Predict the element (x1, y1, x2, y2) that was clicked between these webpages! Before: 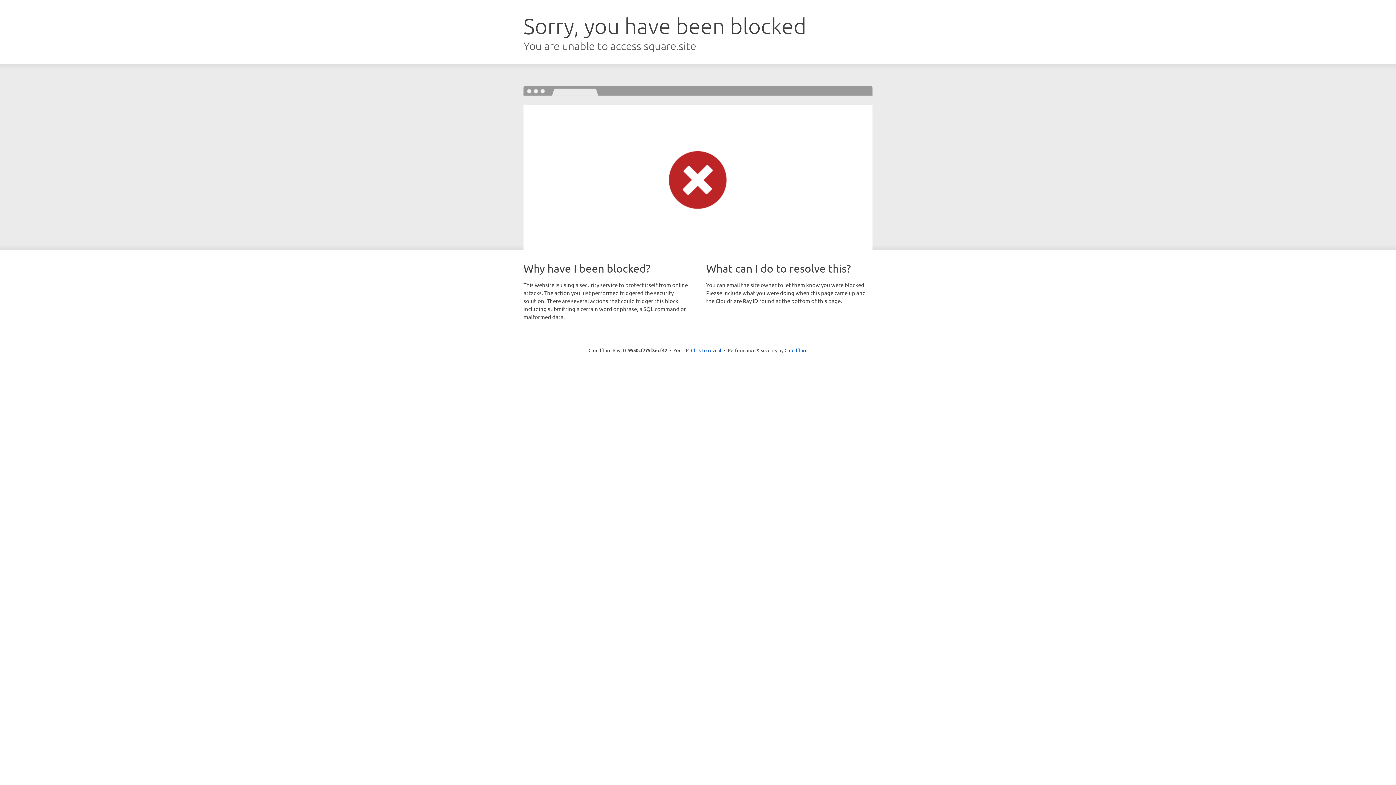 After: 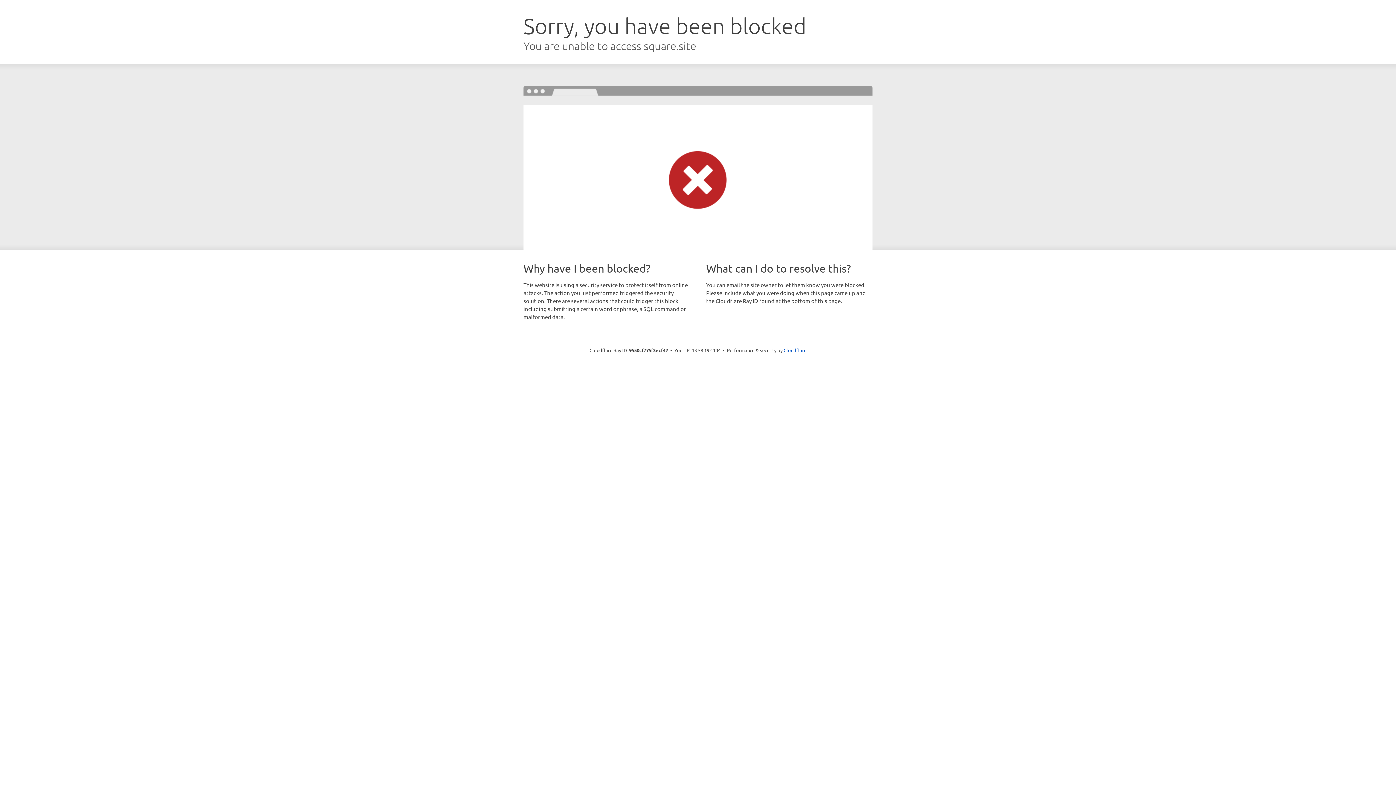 Action: bbox: (691, 346, 721, 353) label: Click to reveal